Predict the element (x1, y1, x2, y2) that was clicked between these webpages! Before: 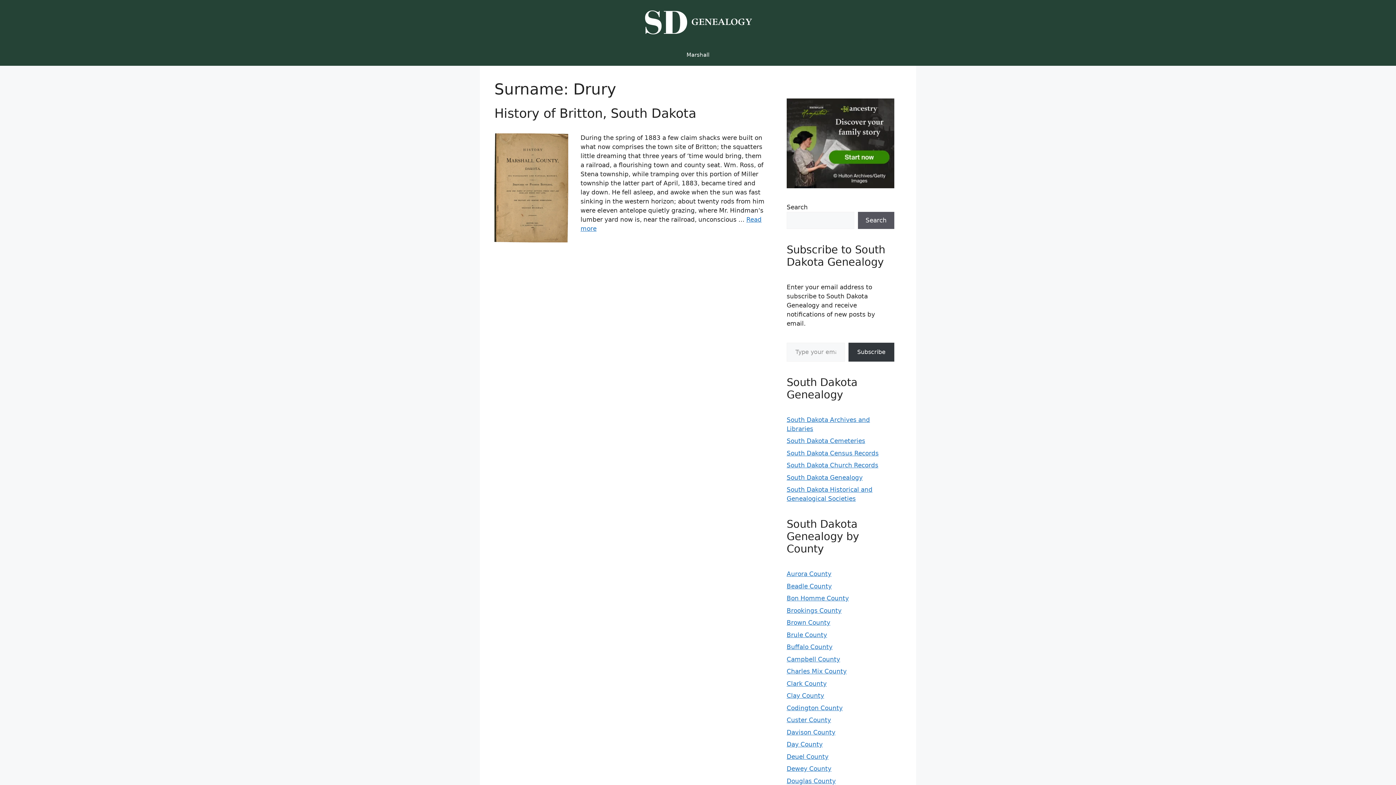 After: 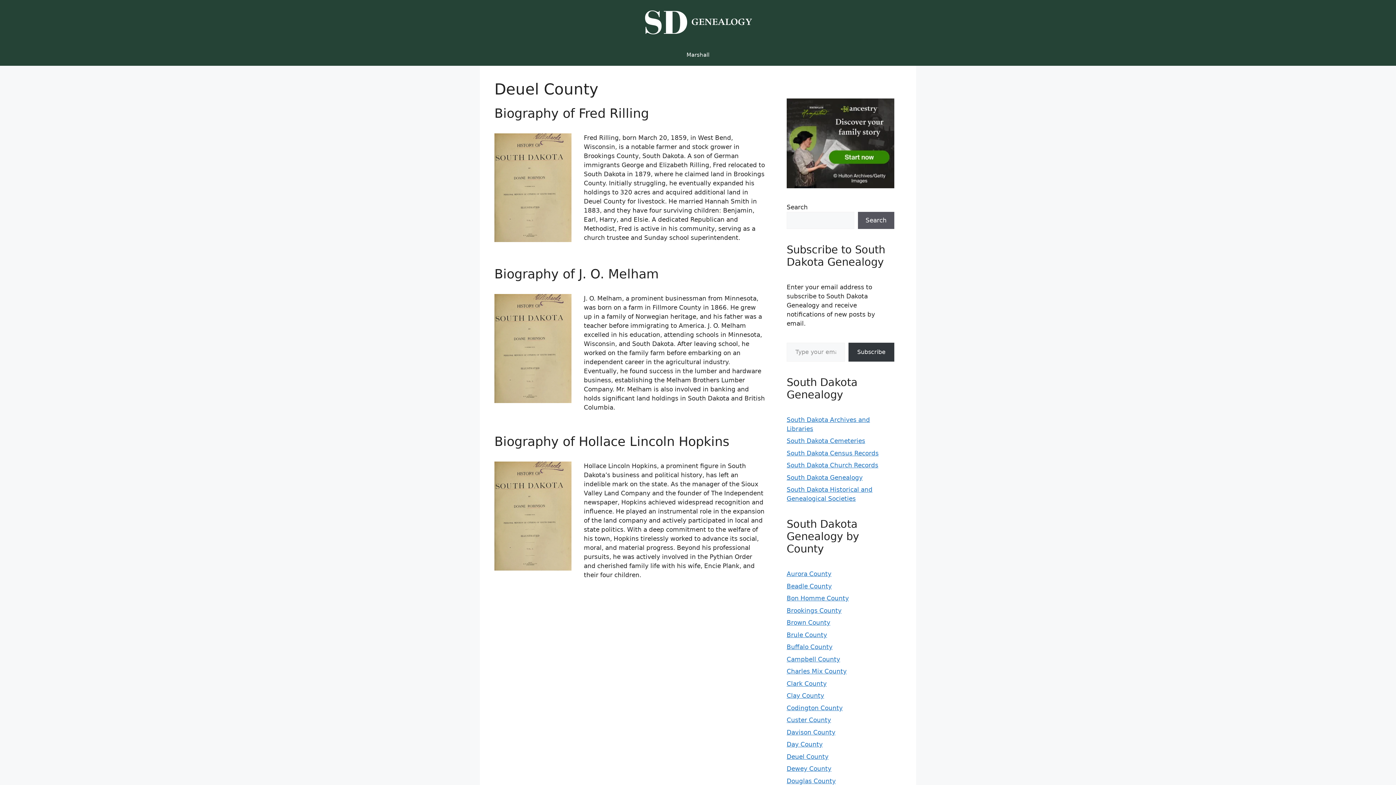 Action: bbox: (786, 753, 828, 760) label: Deuel County